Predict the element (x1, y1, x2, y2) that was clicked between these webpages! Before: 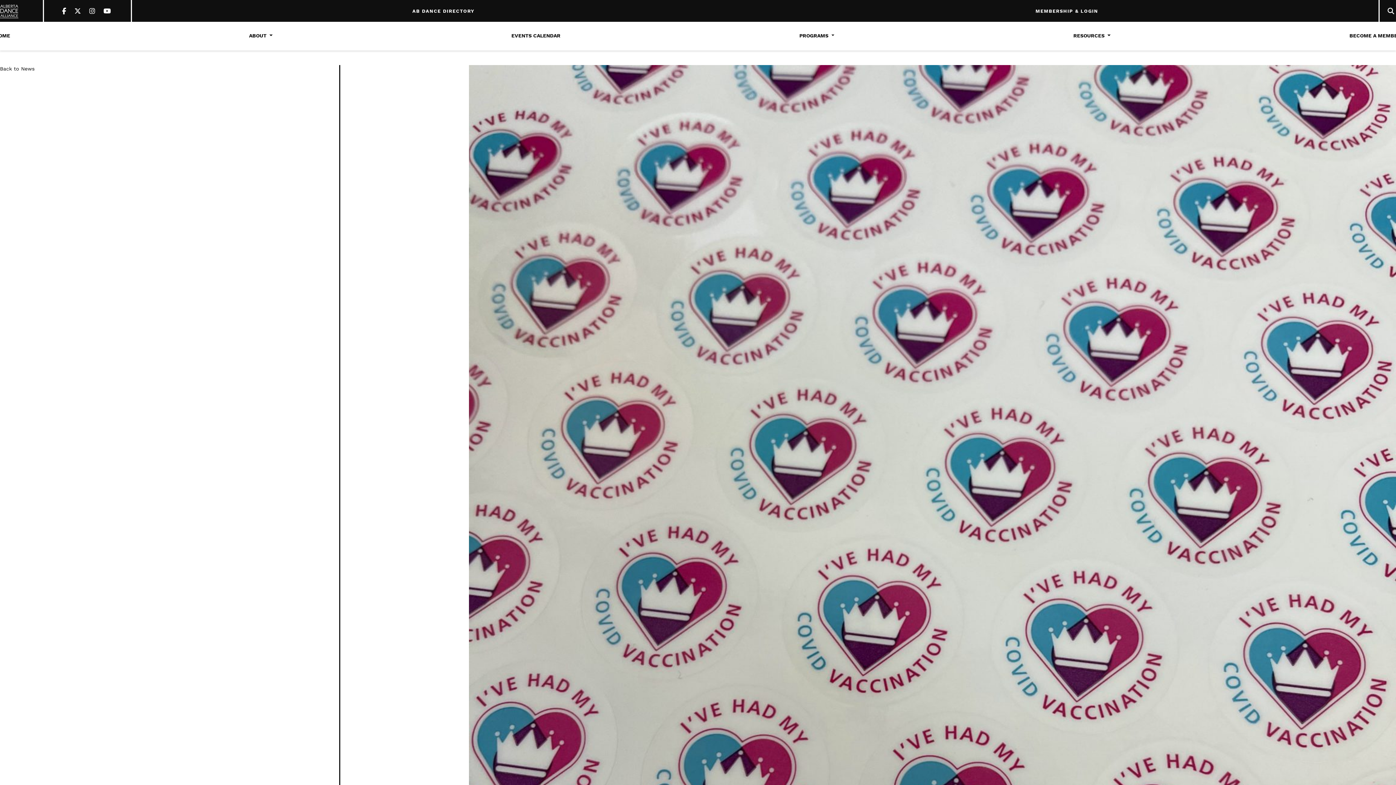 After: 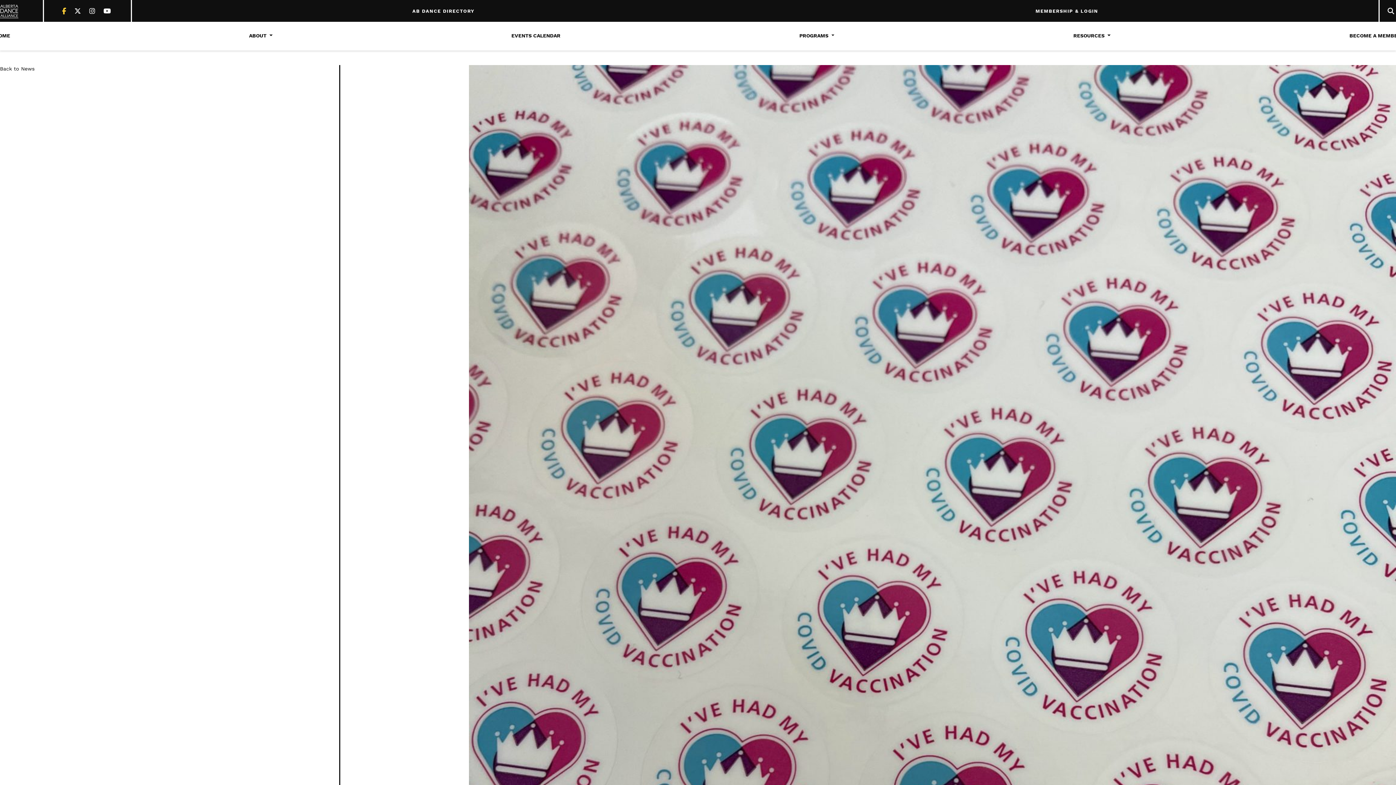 Action: bbox: (62, 7, 67, 14) label:  